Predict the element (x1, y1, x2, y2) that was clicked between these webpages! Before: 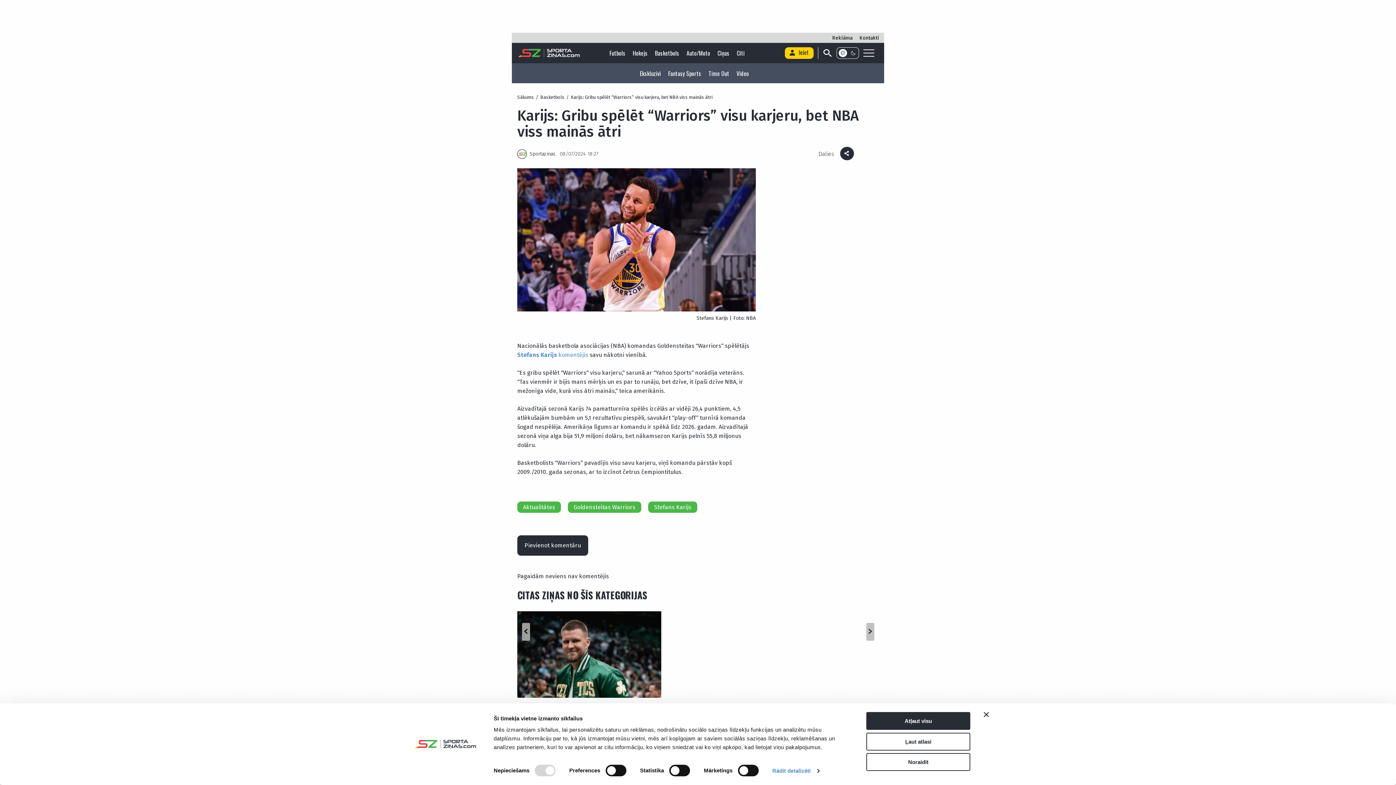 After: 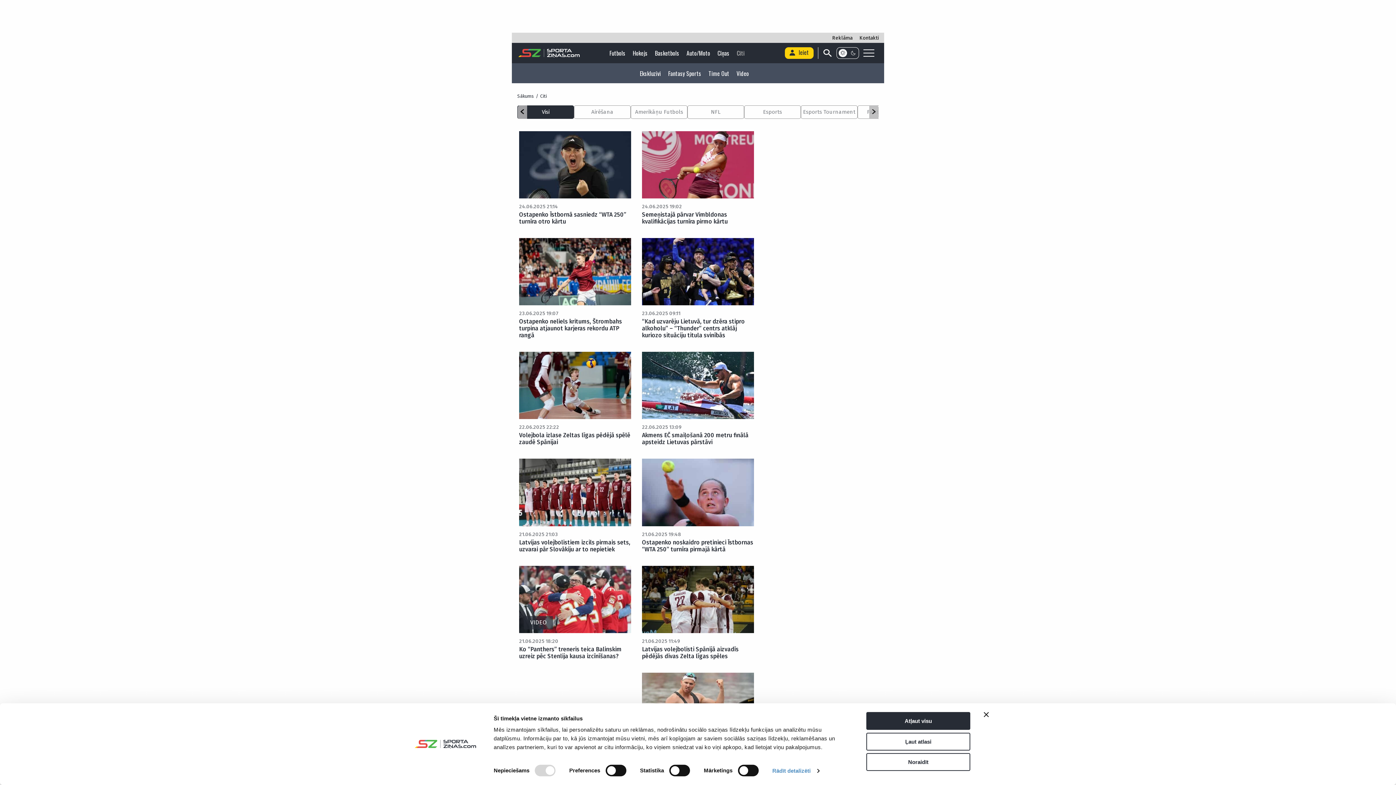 Action: label: Citi bbox: (736, 48, 744, 57)